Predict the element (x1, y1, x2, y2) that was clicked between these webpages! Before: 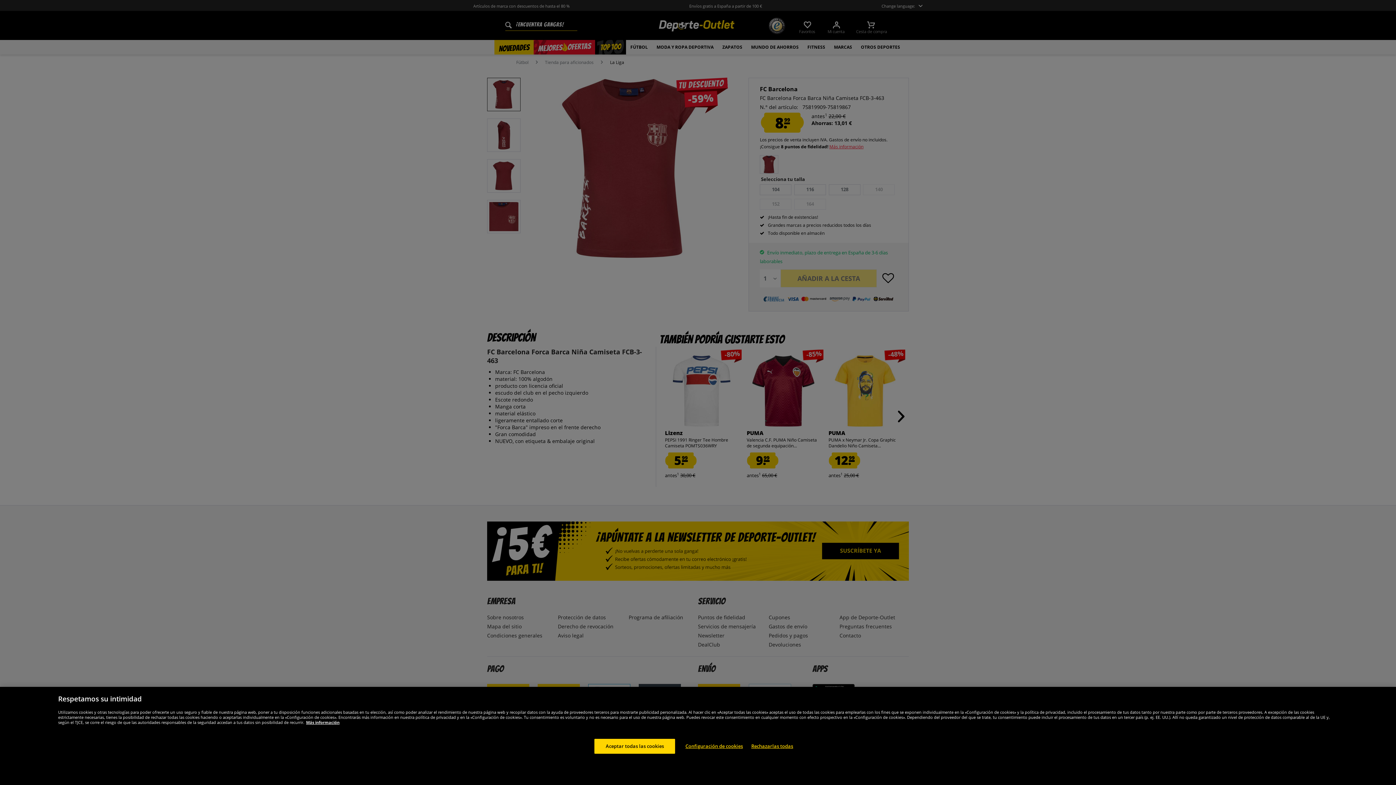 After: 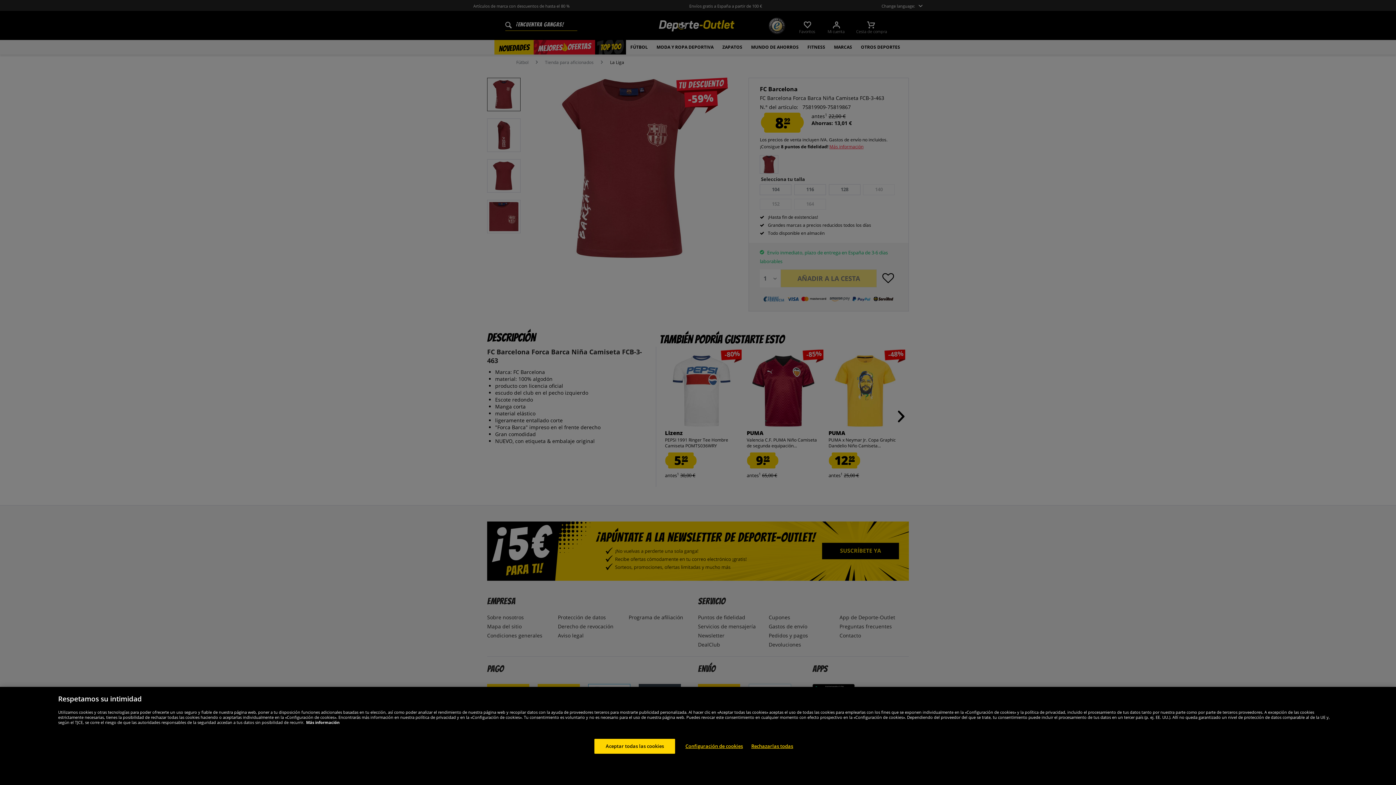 Action: bbox: (306, 720, 339, 725) label: Más información sobre su privacidad, se abre en una nueva pestaña